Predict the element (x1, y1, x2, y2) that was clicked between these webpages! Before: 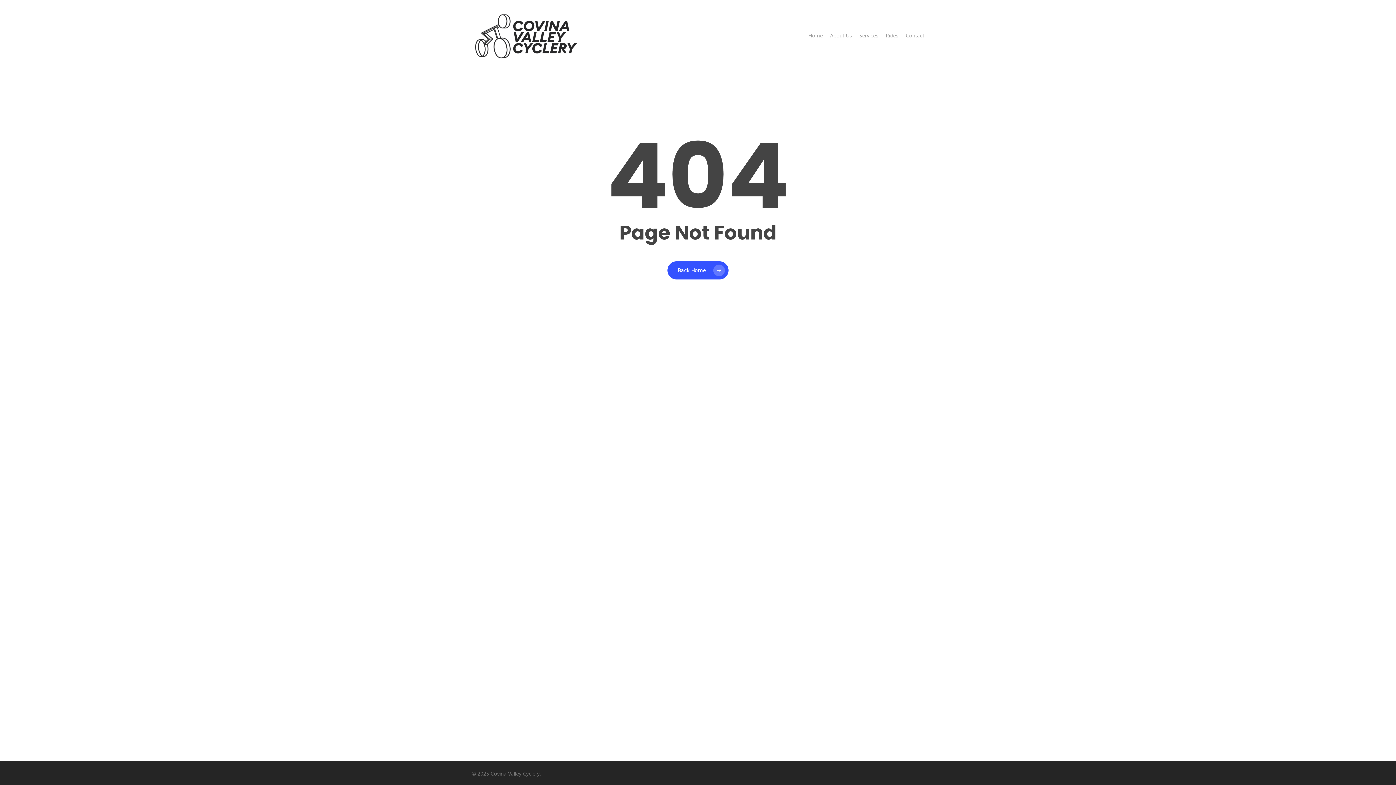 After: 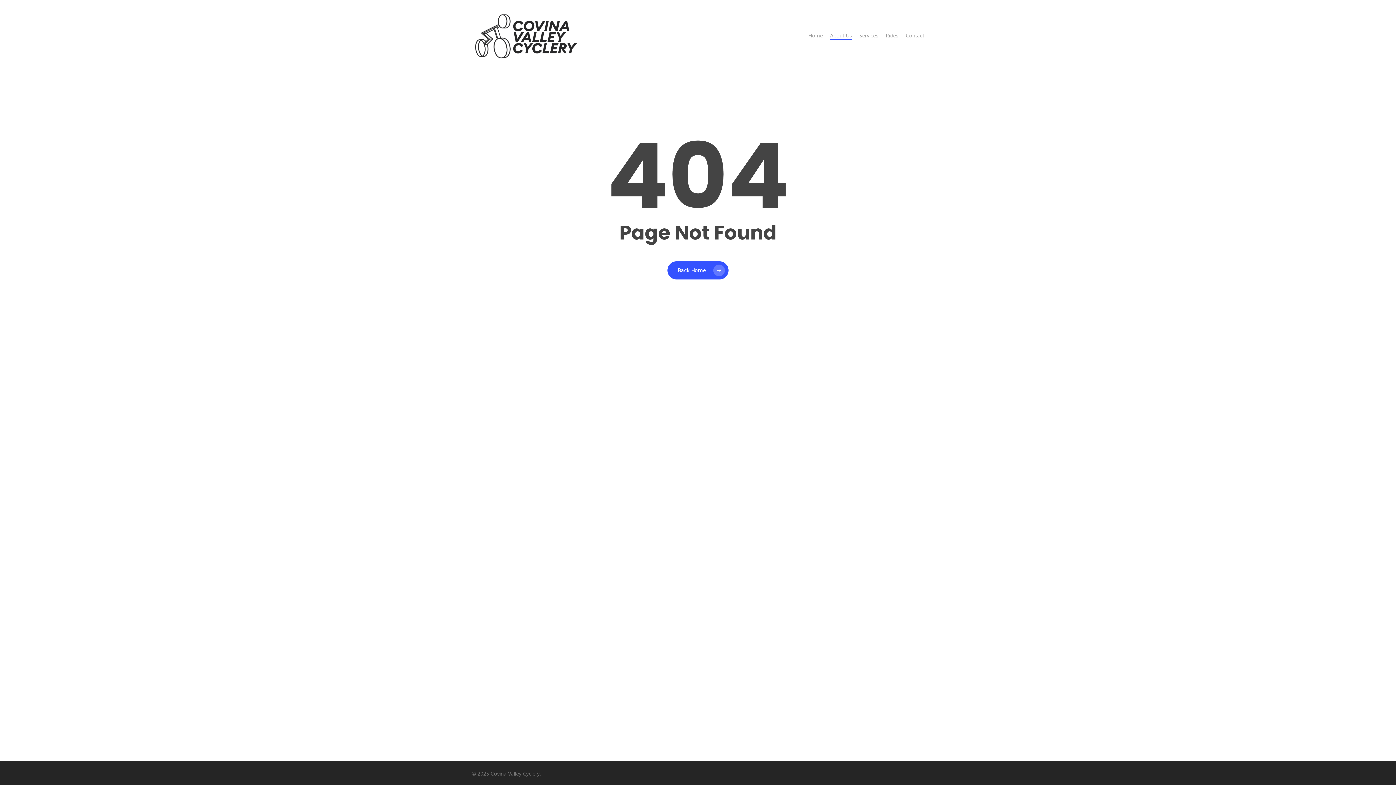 Action: label: About Us bbox: (830, 32, 852, 39)